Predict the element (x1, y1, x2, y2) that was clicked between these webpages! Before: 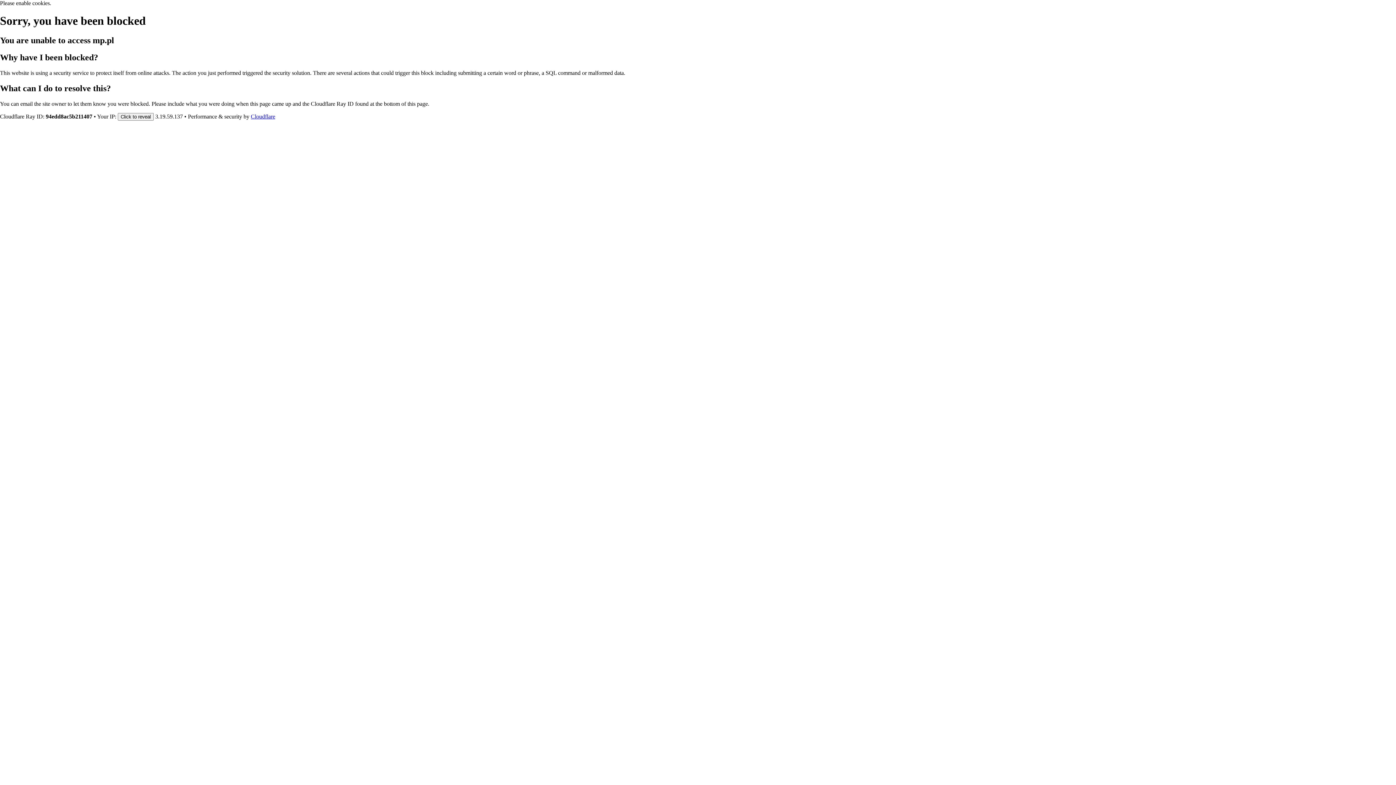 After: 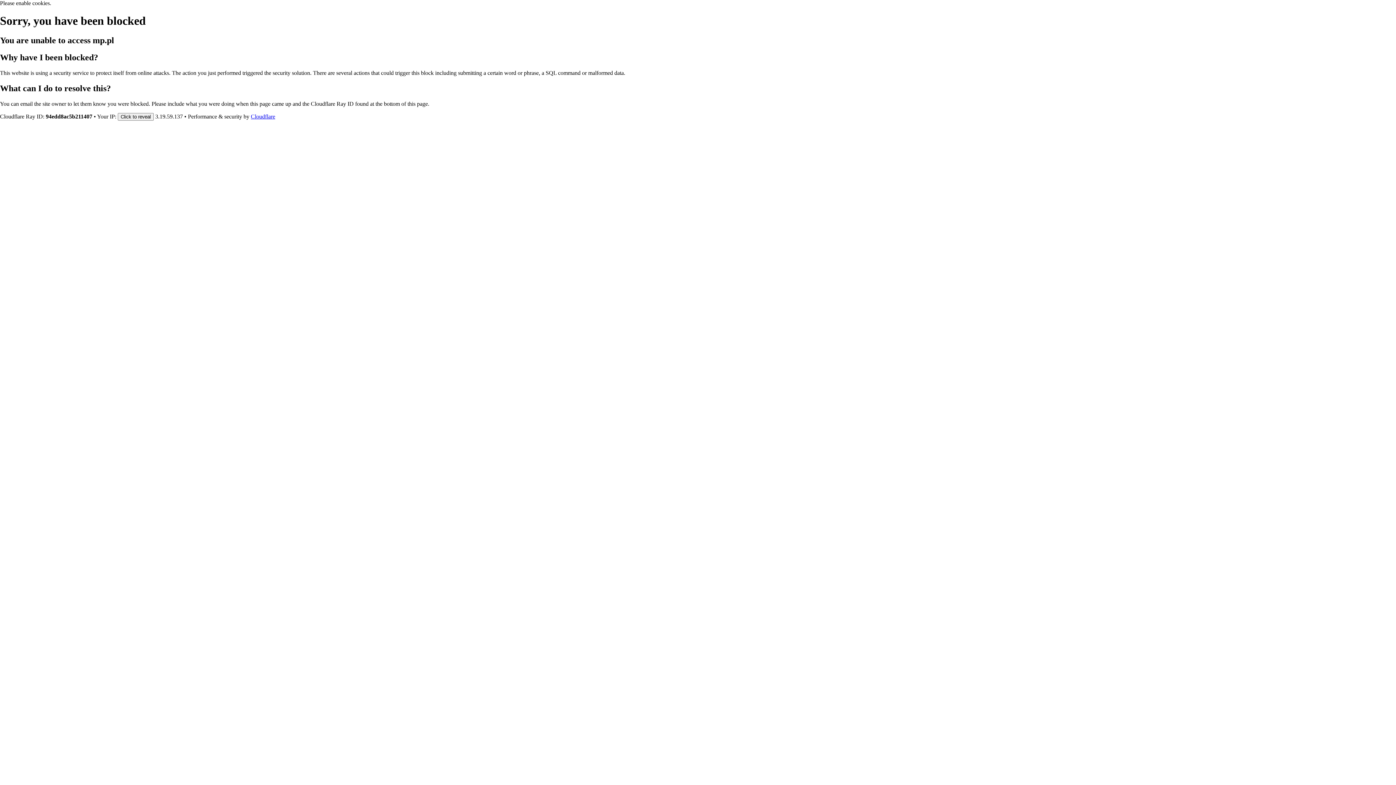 Action: bbox: (250, 113, 275, 119) label: Cloudflare